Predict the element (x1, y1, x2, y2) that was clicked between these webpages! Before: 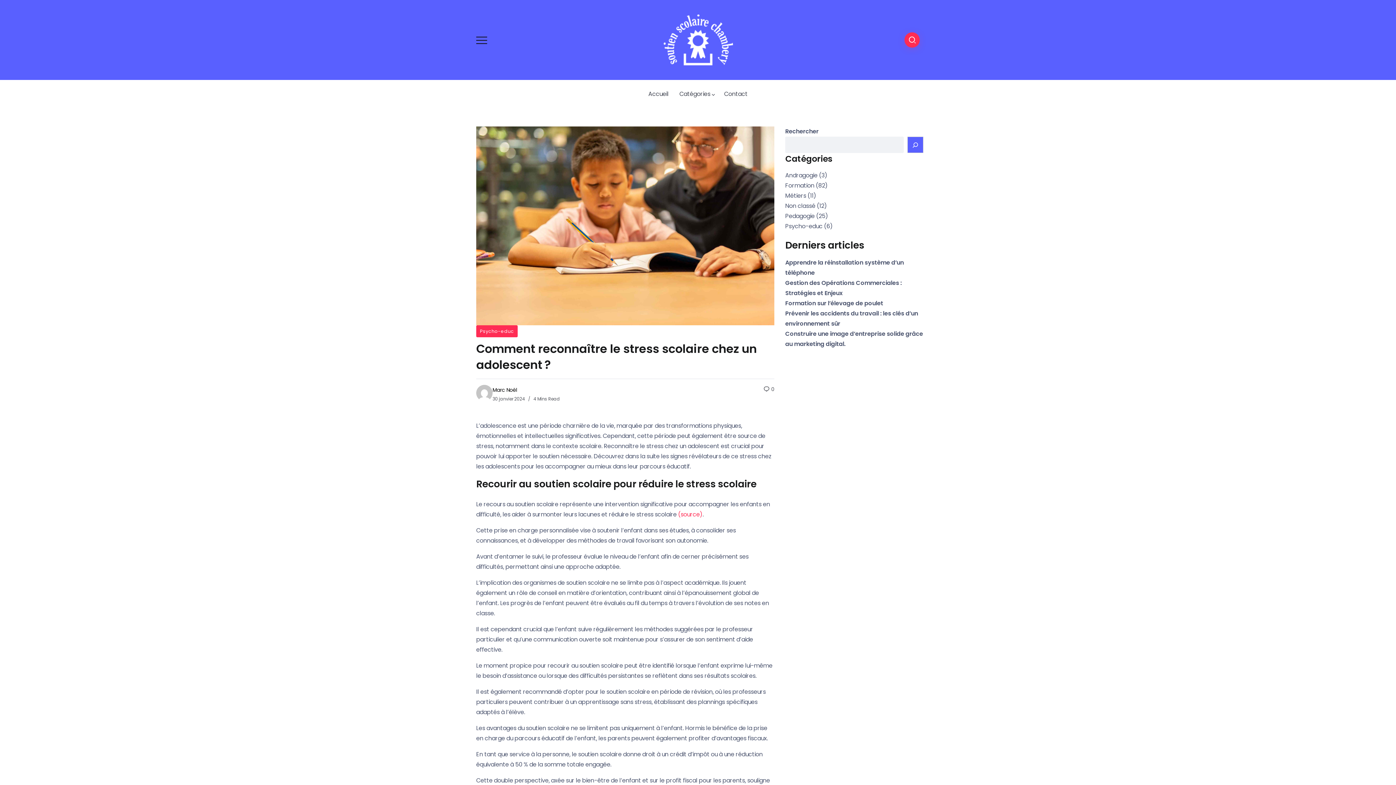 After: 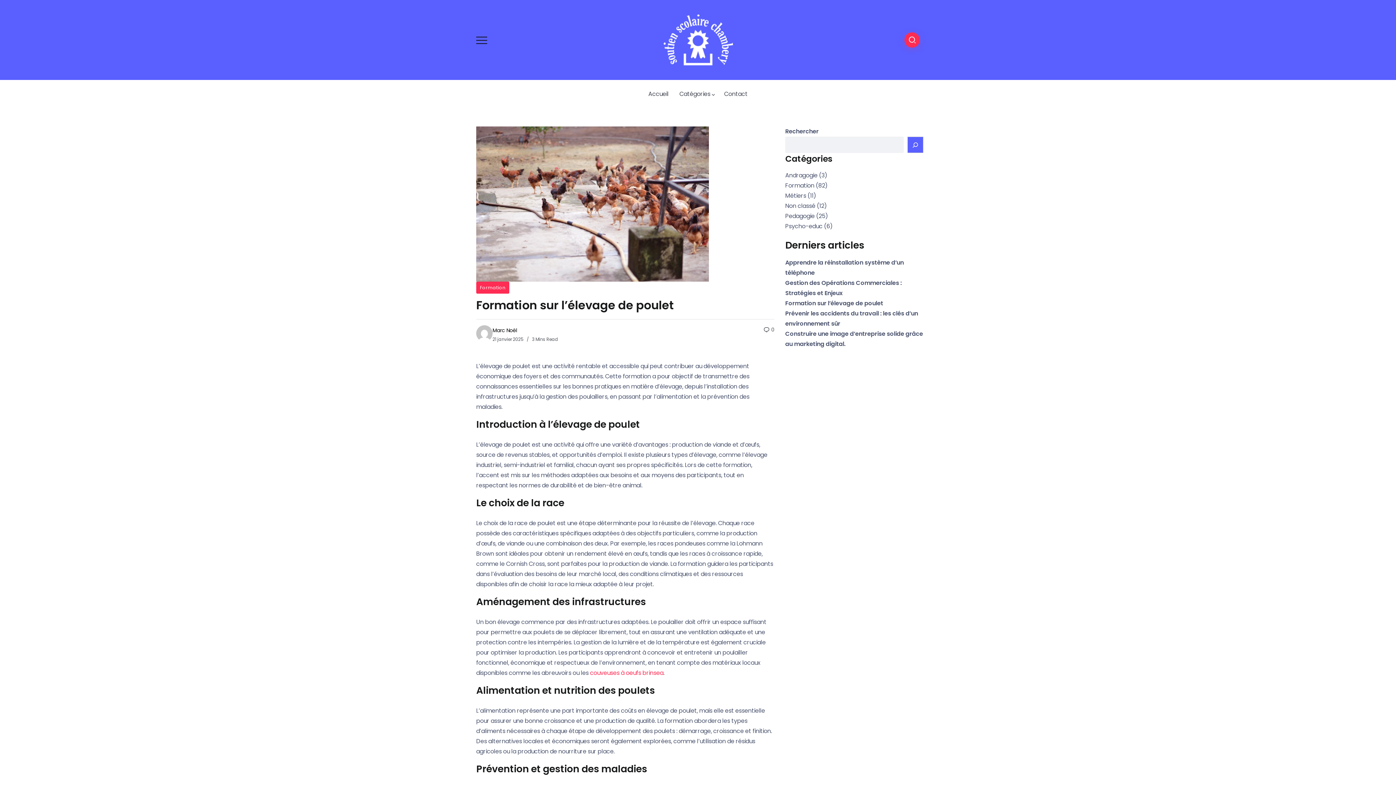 Action: label: Formation sur l’élevage de poulet bbox: (785, 299, 883, 307)